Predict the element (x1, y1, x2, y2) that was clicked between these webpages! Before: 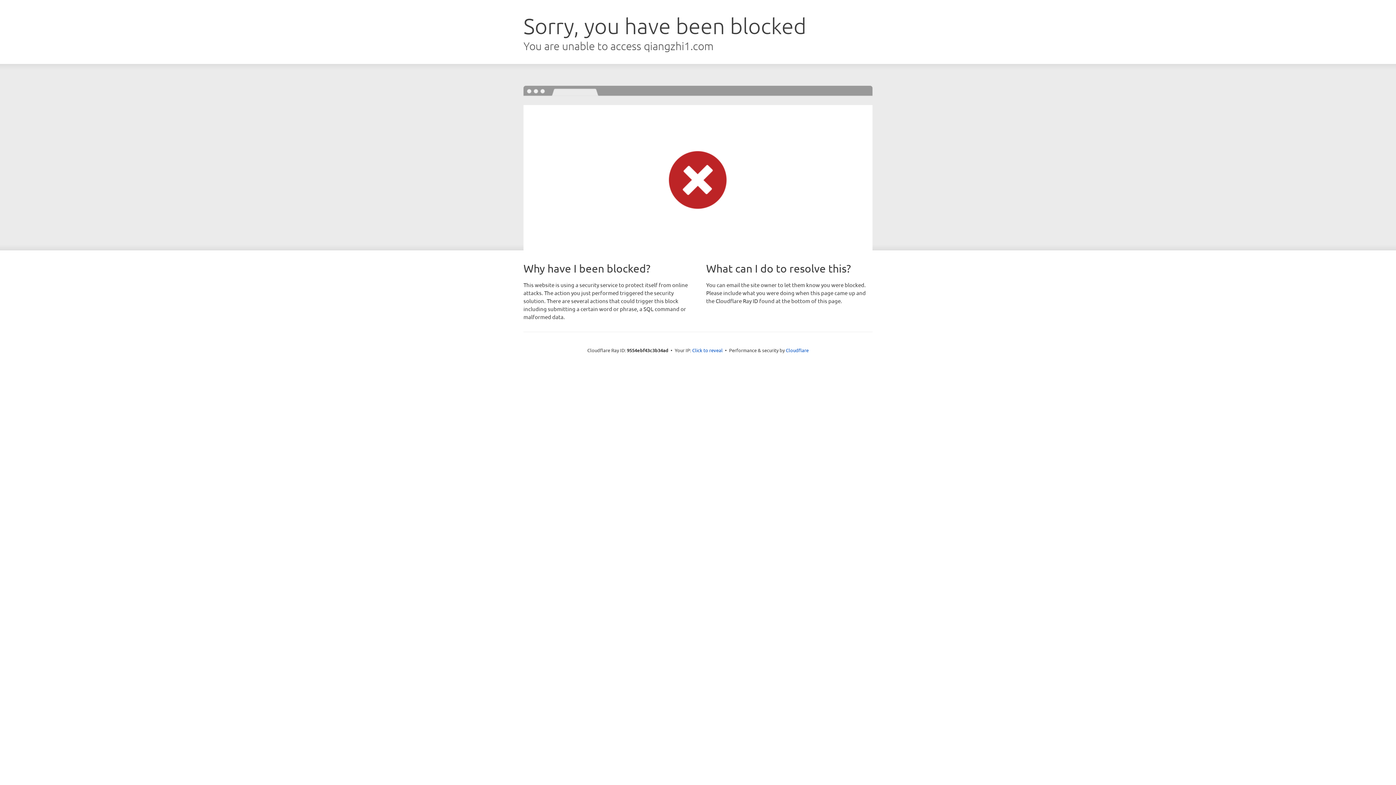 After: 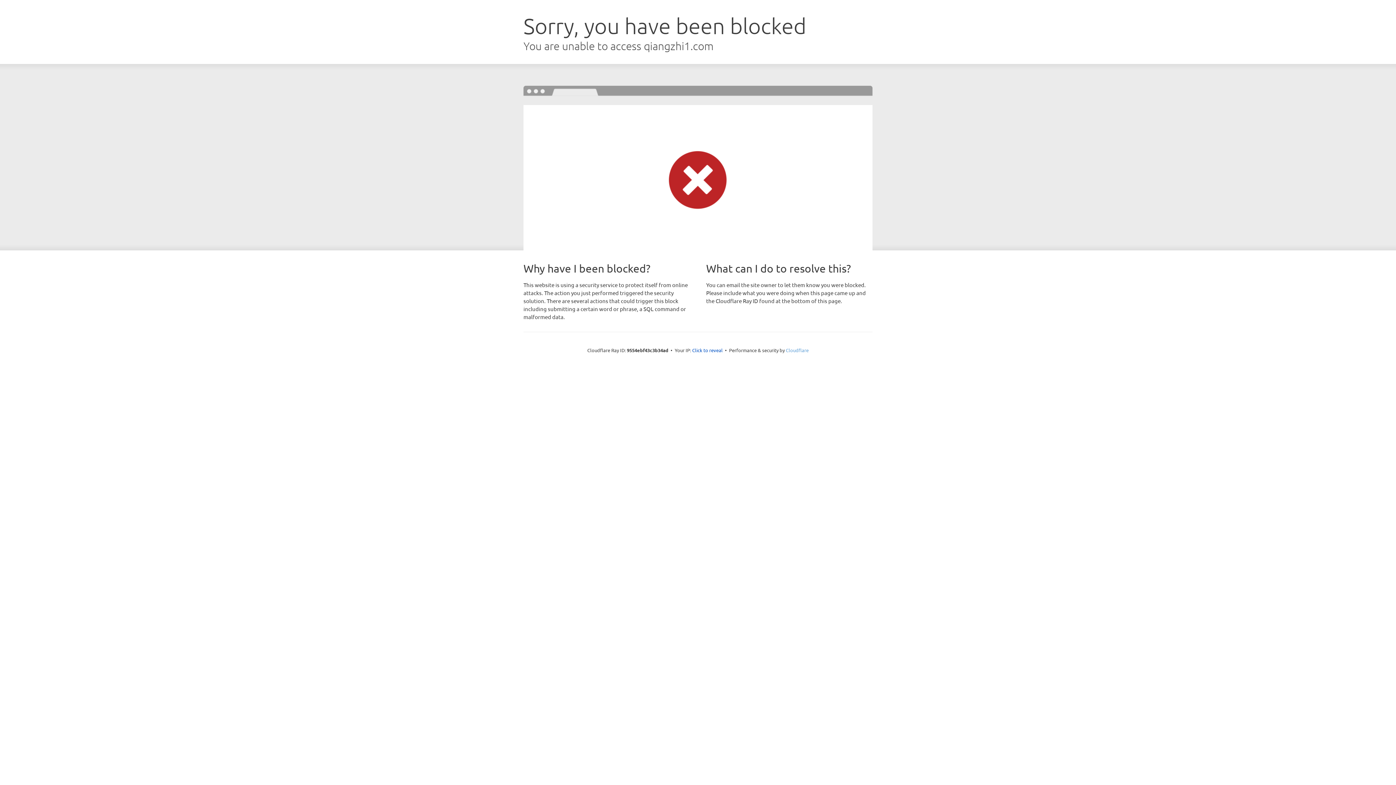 Action: bbox: (786, 347, 808, 353) label: Cloudflare